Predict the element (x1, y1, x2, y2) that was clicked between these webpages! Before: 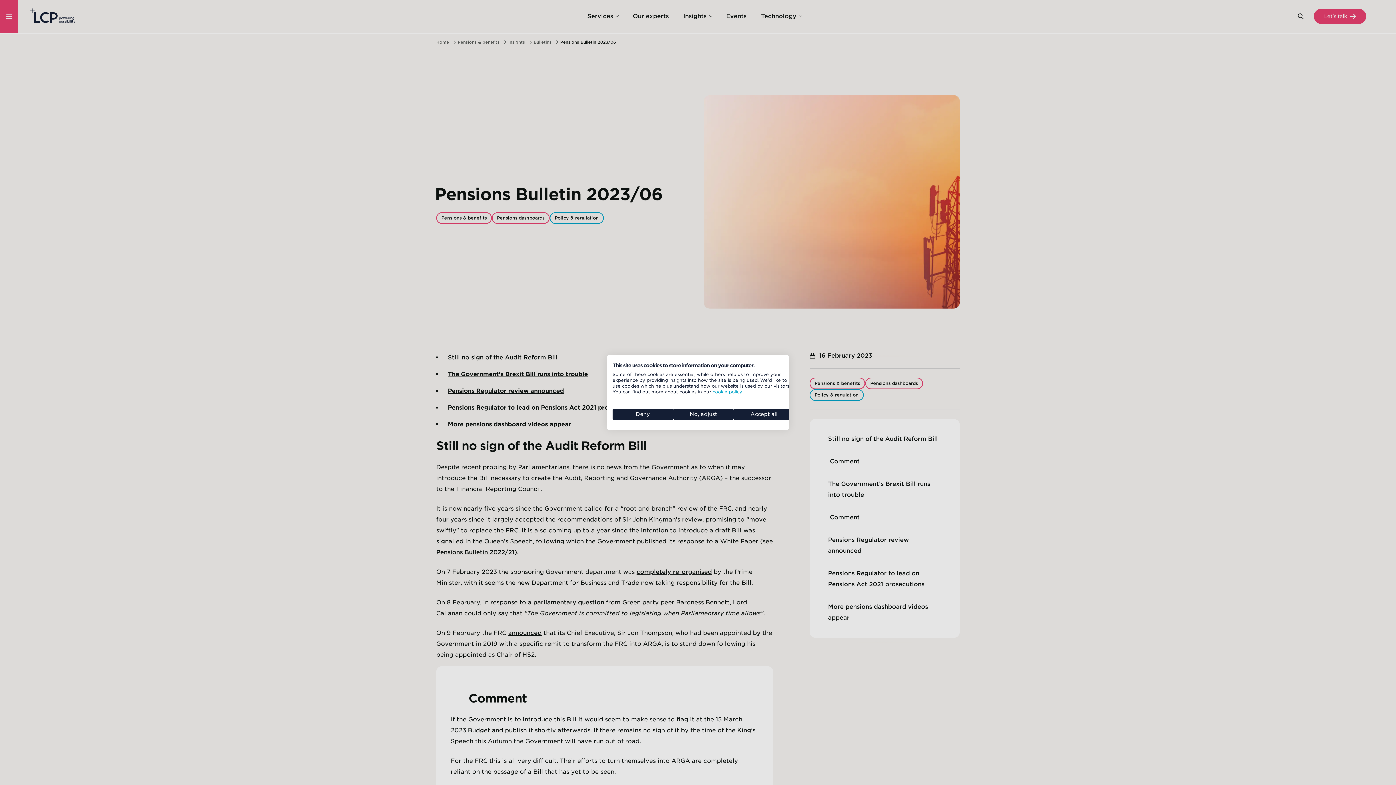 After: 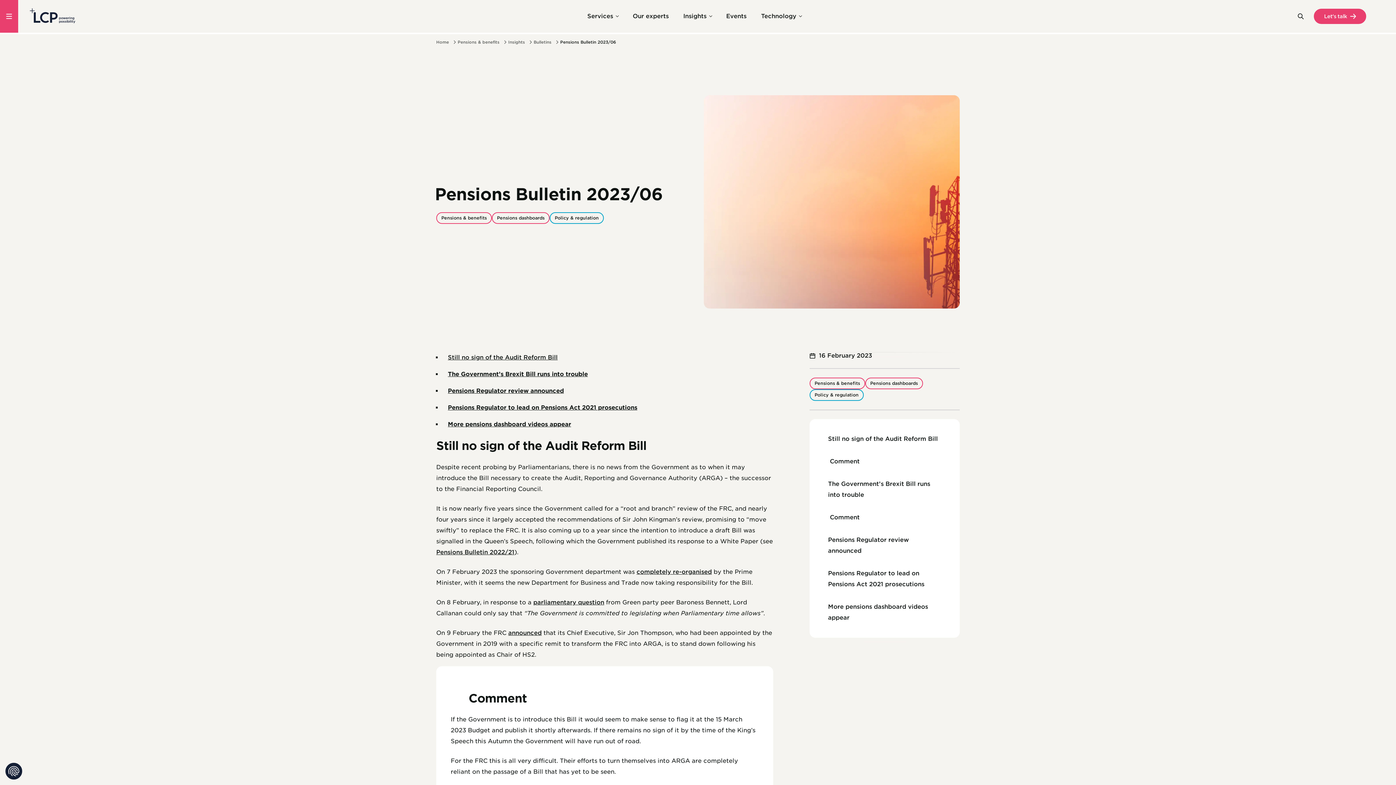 Action: label: Deny all cookies bbox: (612, 408, 673, 420)